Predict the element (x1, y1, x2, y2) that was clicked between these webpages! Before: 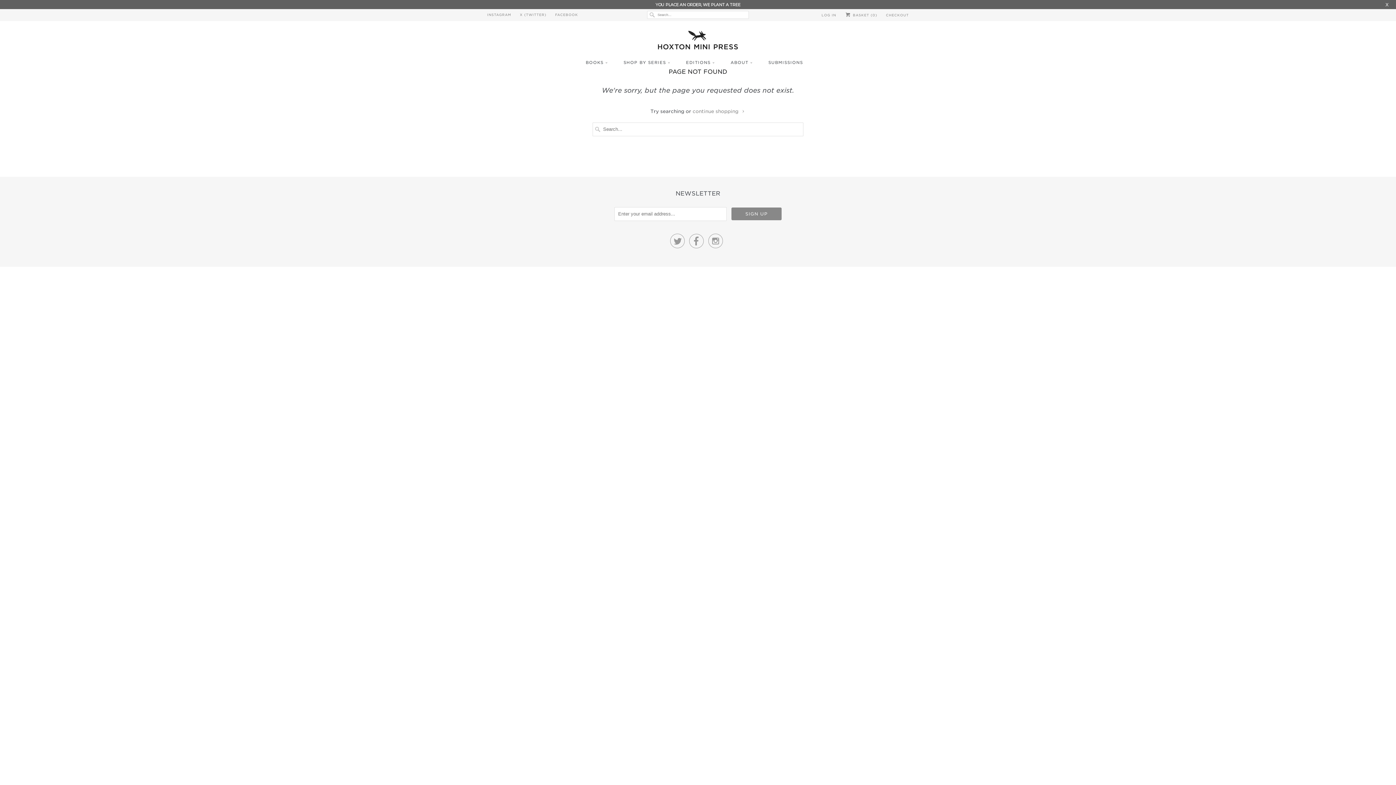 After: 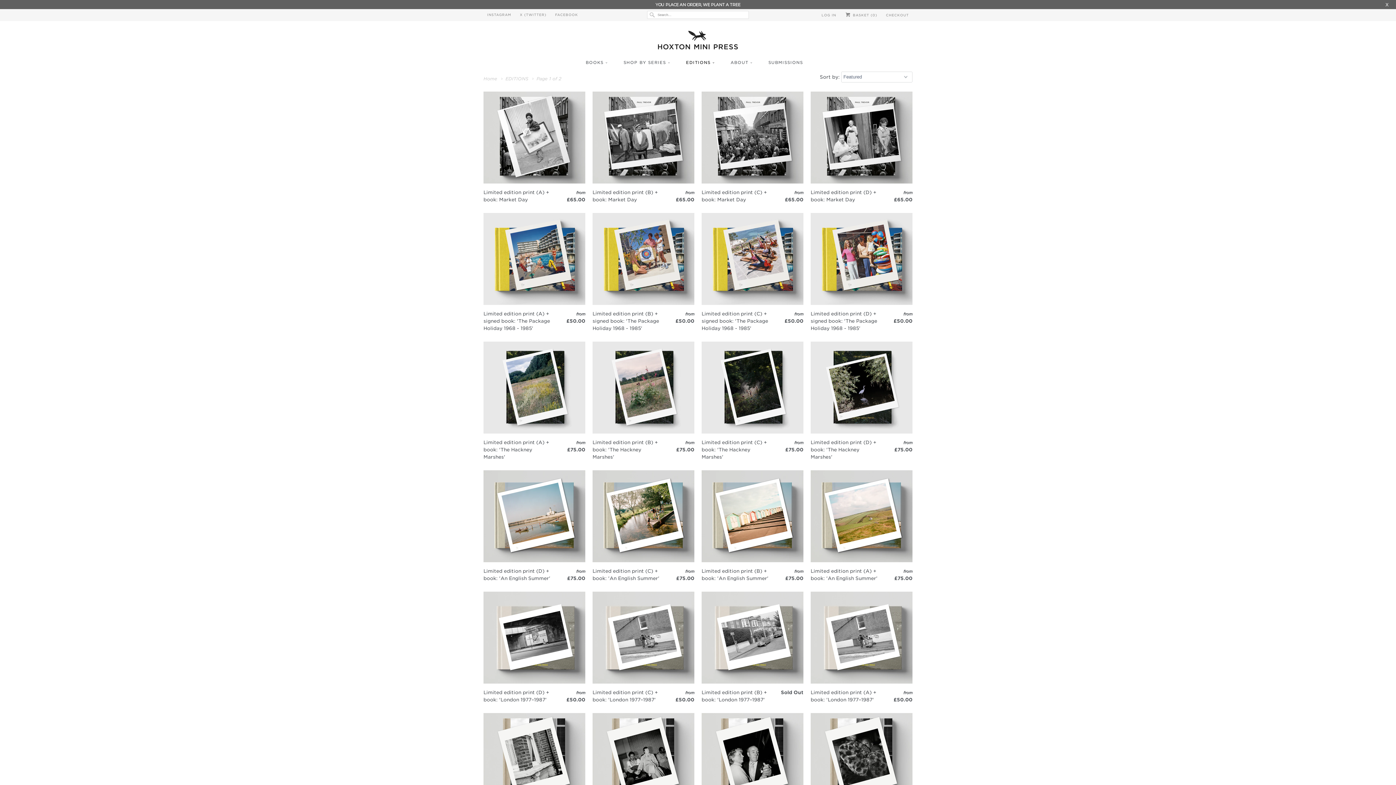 Action: bbox: (686, 57, 714, 67) label: EDITIONS